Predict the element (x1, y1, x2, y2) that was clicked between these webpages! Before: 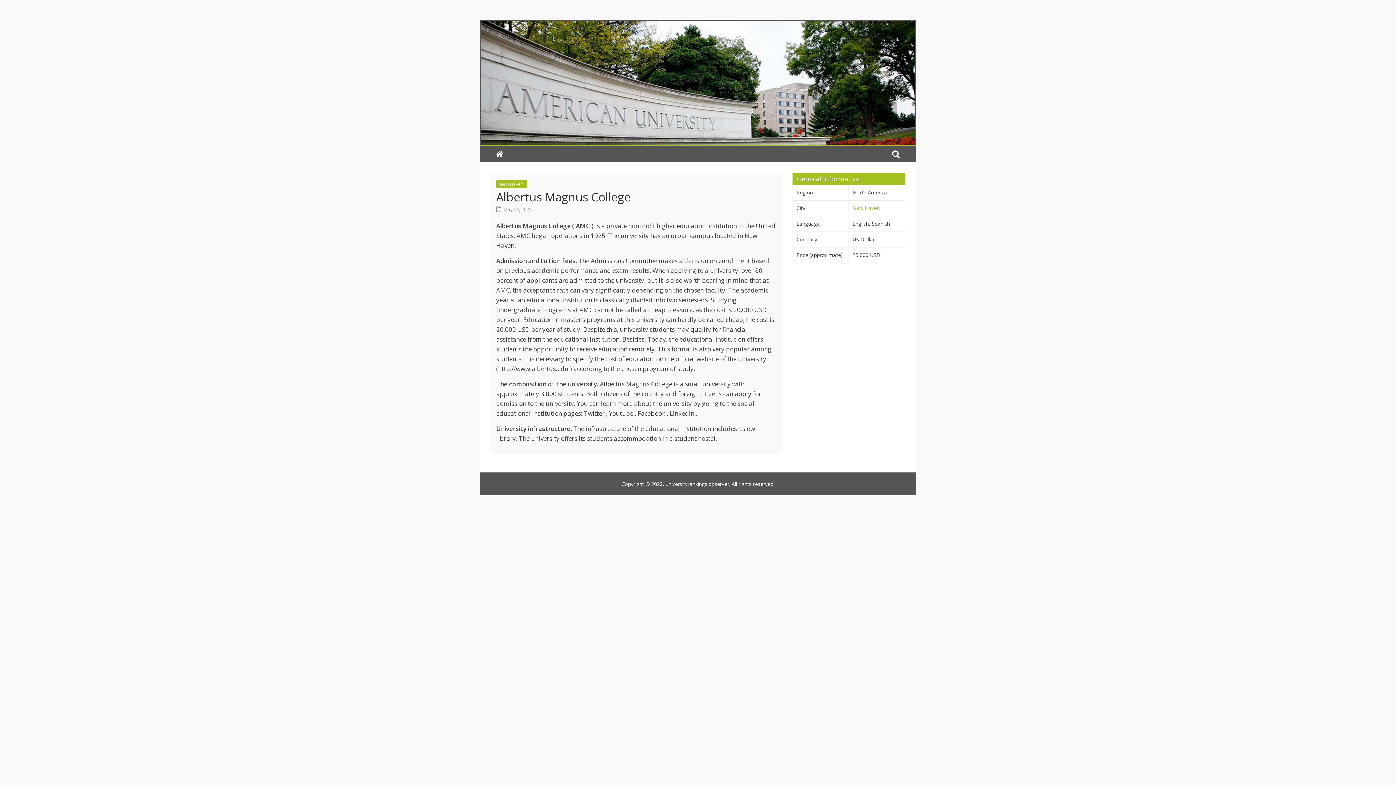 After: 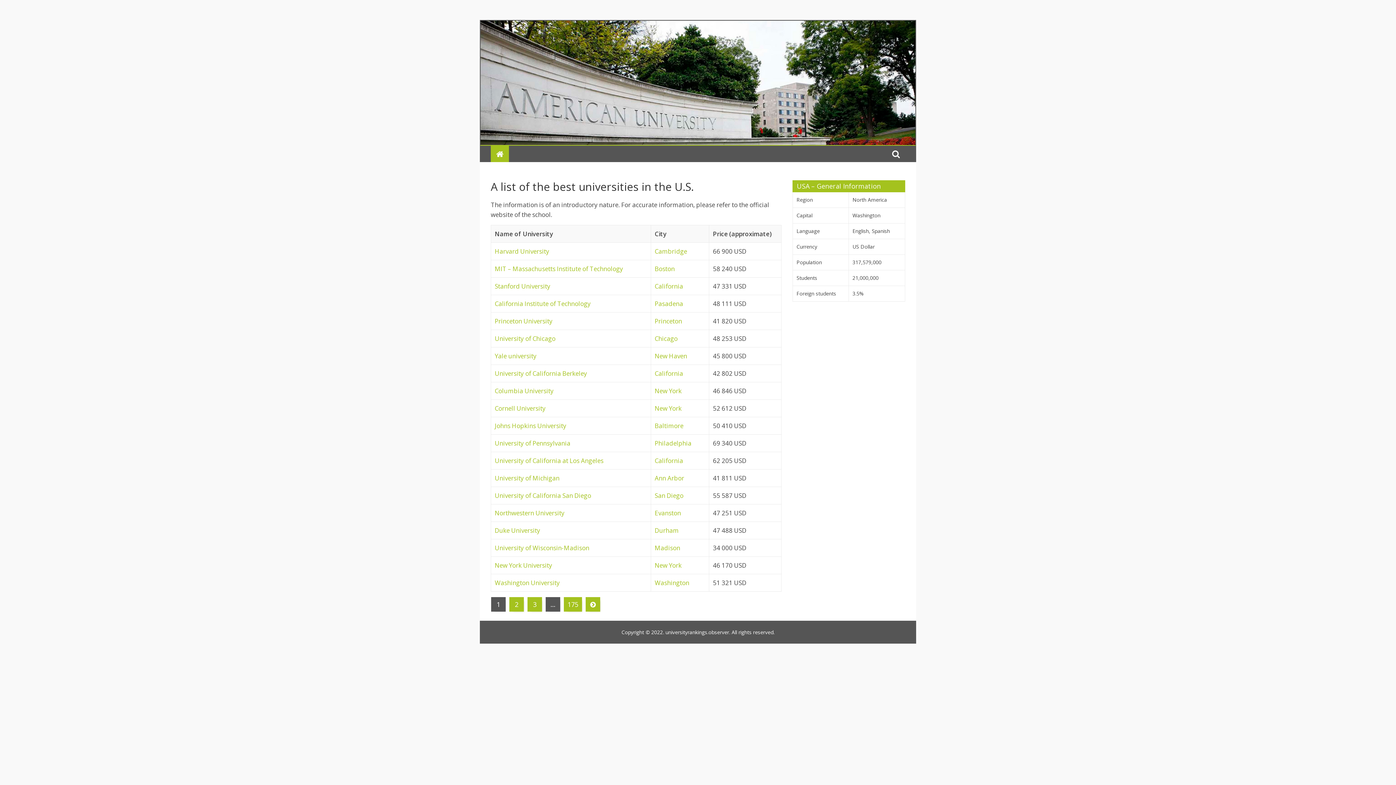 Action: bbox: (490, 145, 509, 162)